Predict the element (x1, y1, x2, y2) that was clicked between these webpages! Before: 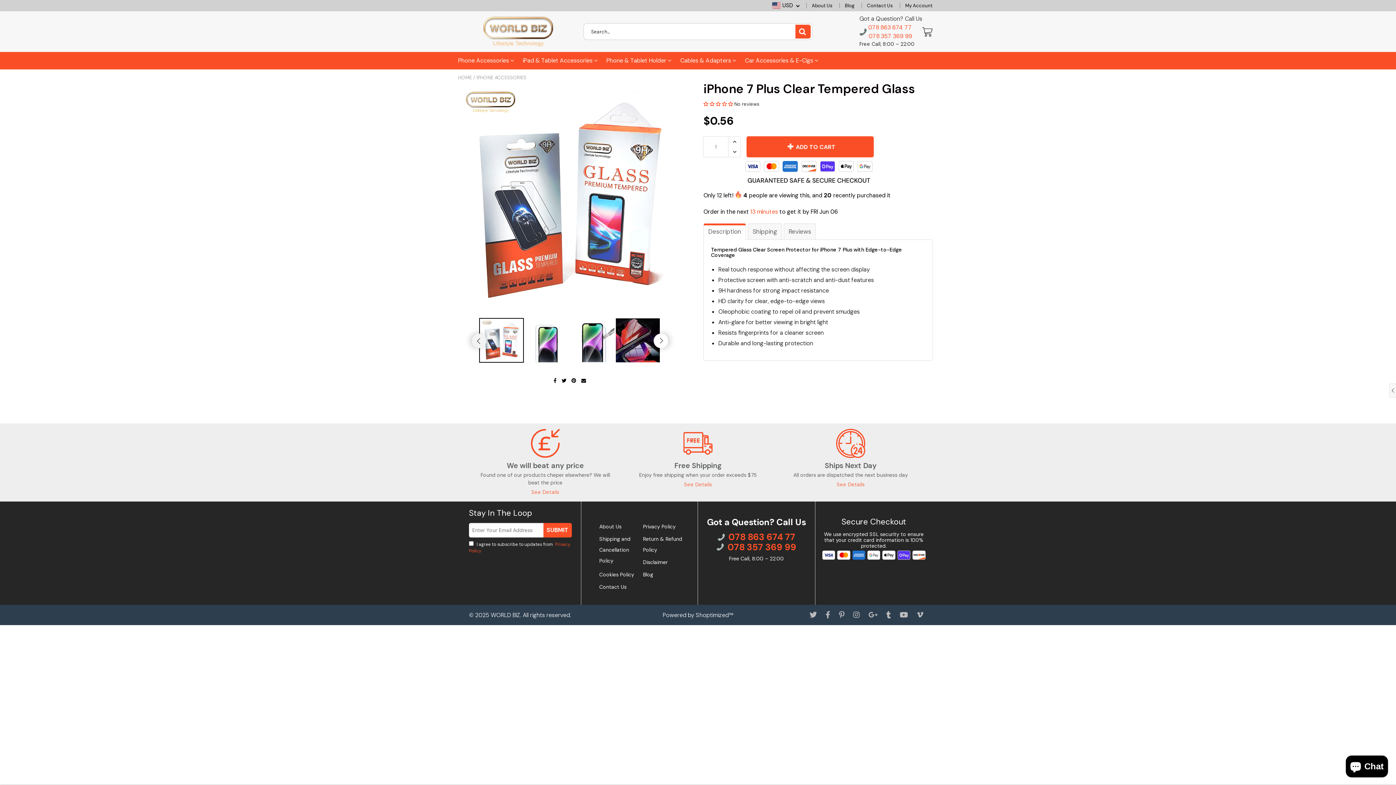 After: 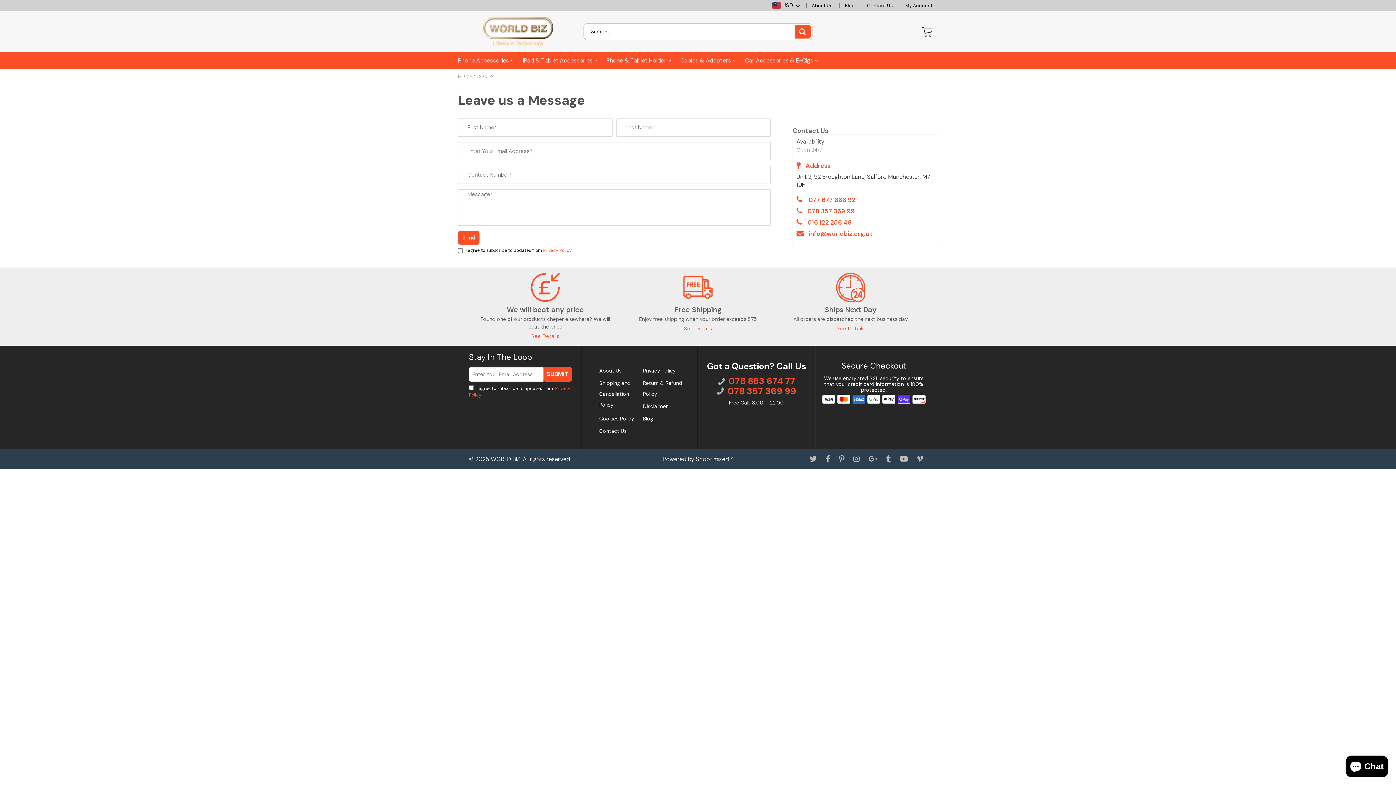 Action: bbox: (599, 584, 626, 590) label: Contact Us